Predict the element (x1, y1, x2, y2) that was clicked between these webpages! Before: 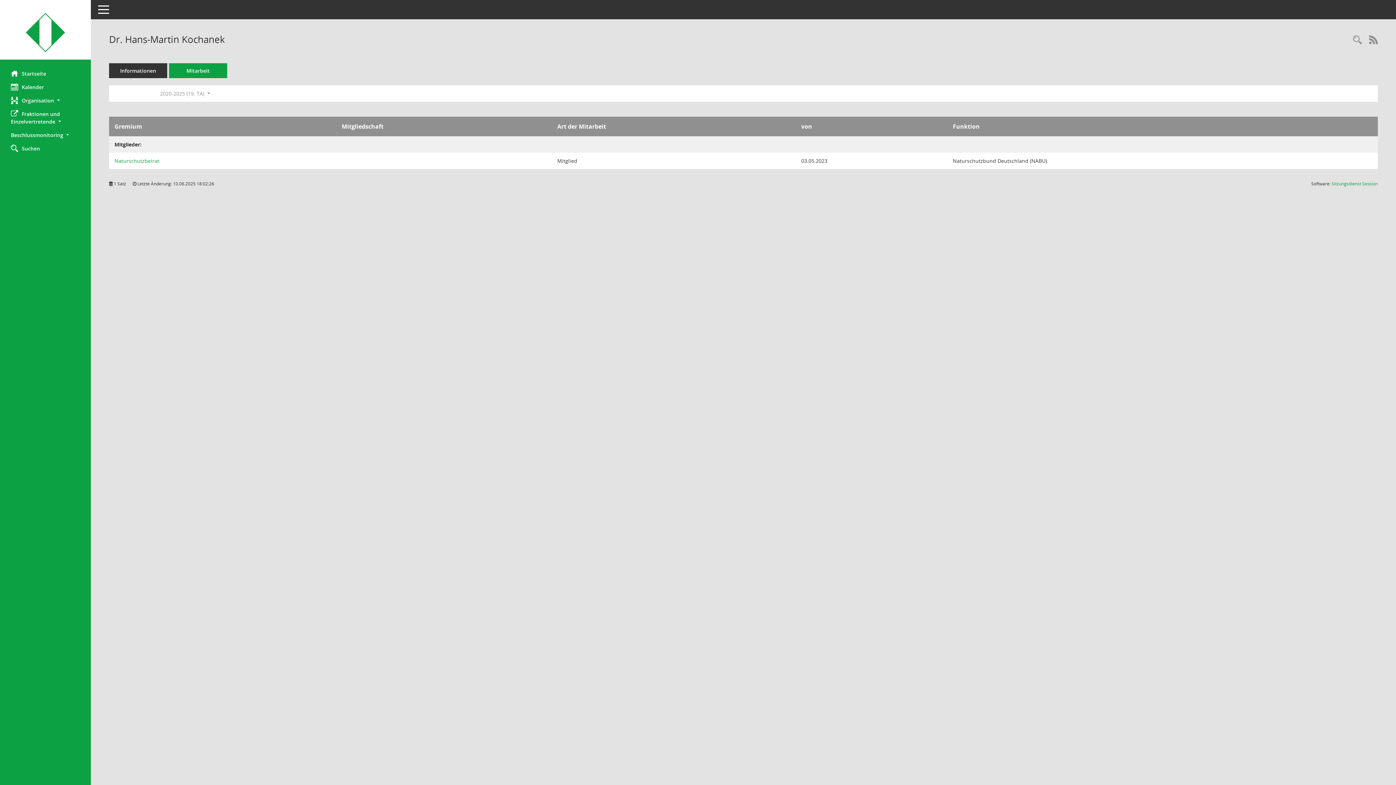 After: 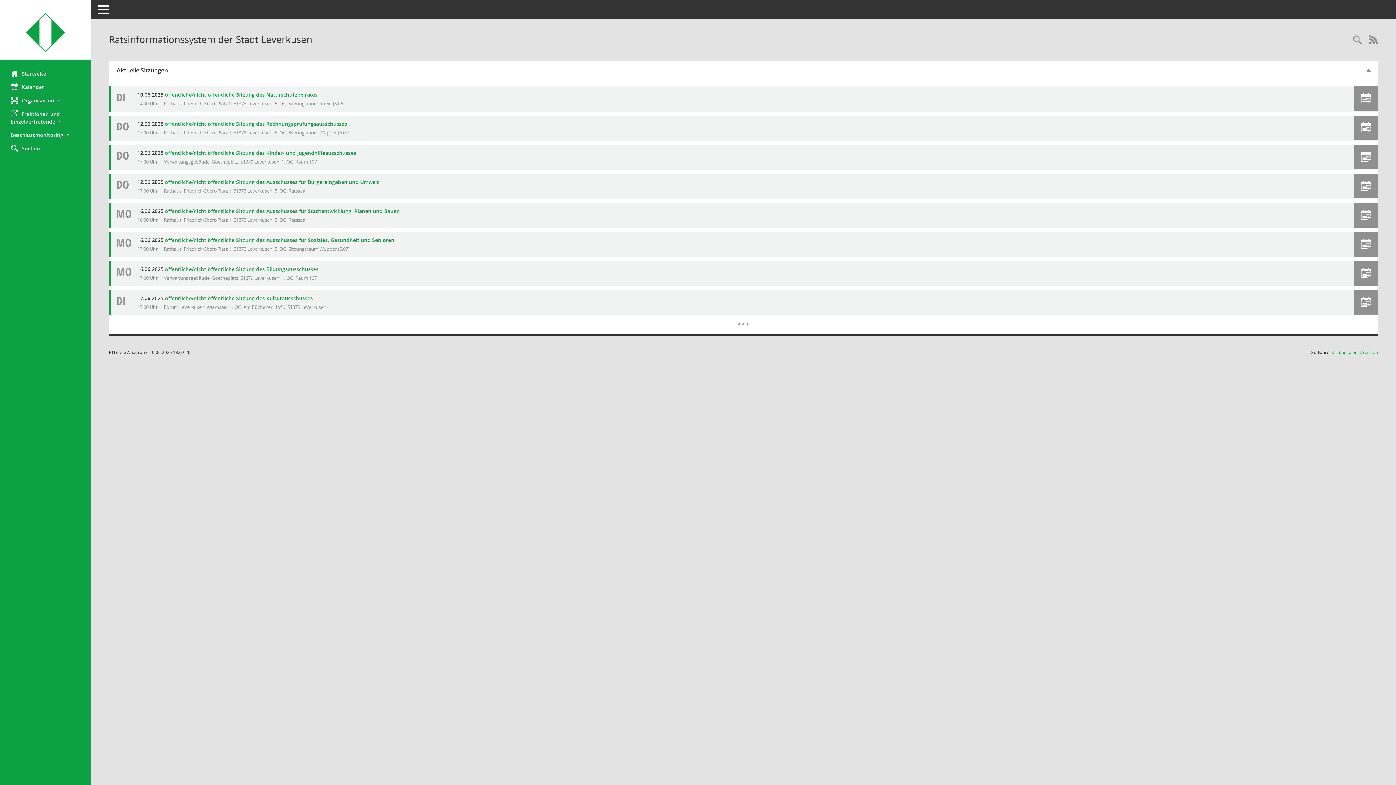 Action: bbox: (0, 12, 90, 52) label: Hier gelangen Sie zur Startseite dieser Webanwendung.